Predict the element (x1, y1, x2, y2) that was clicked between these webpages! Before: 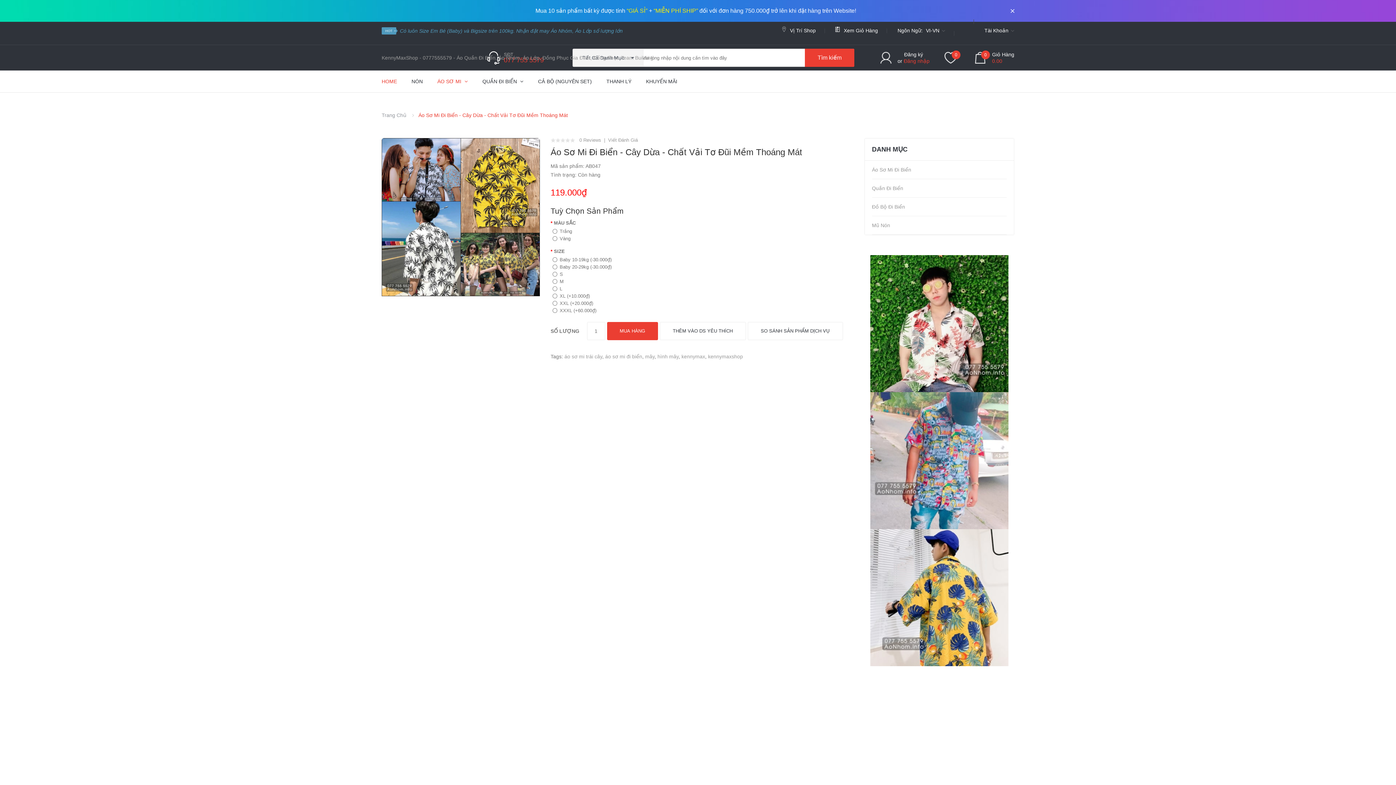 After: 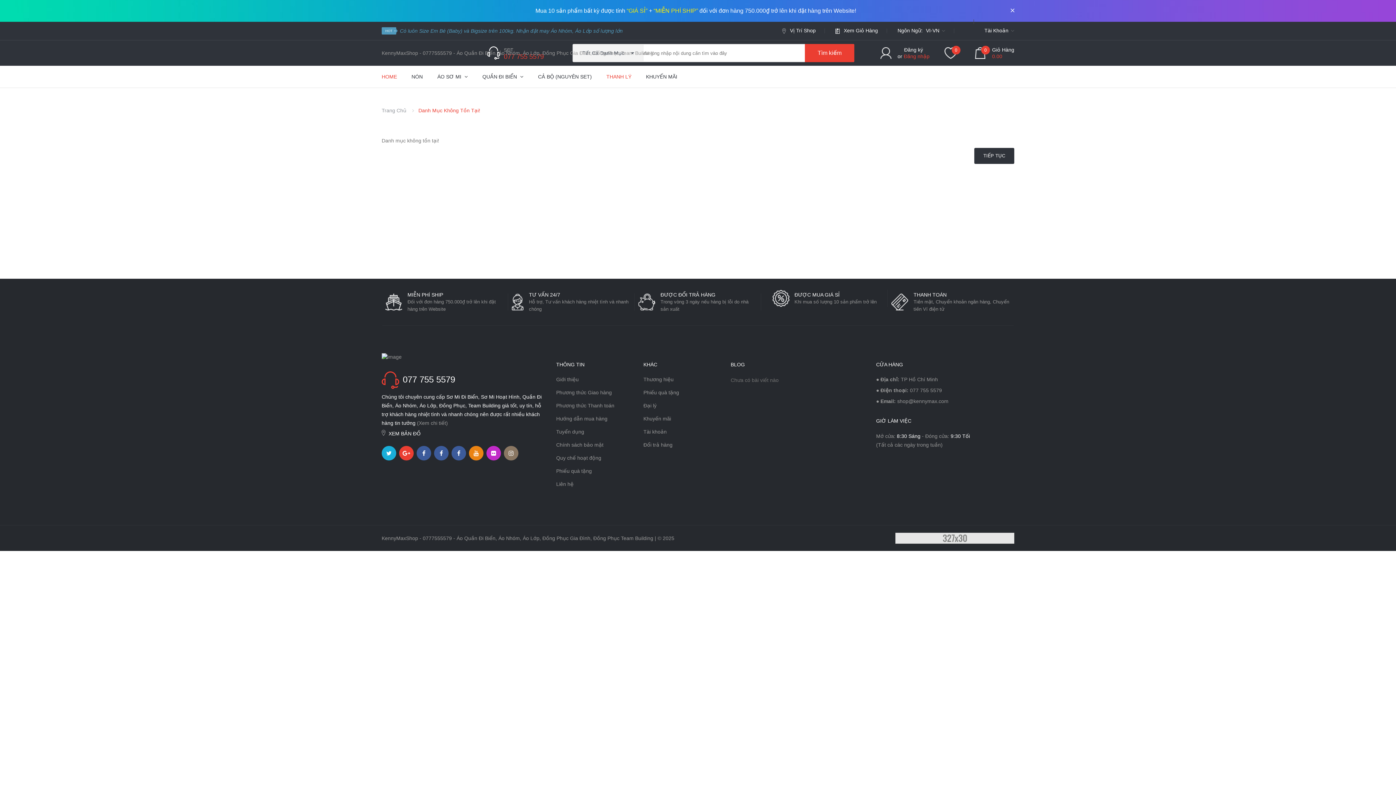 Action: label: THANH LÝ bbox: (599, 70, 638, 92)